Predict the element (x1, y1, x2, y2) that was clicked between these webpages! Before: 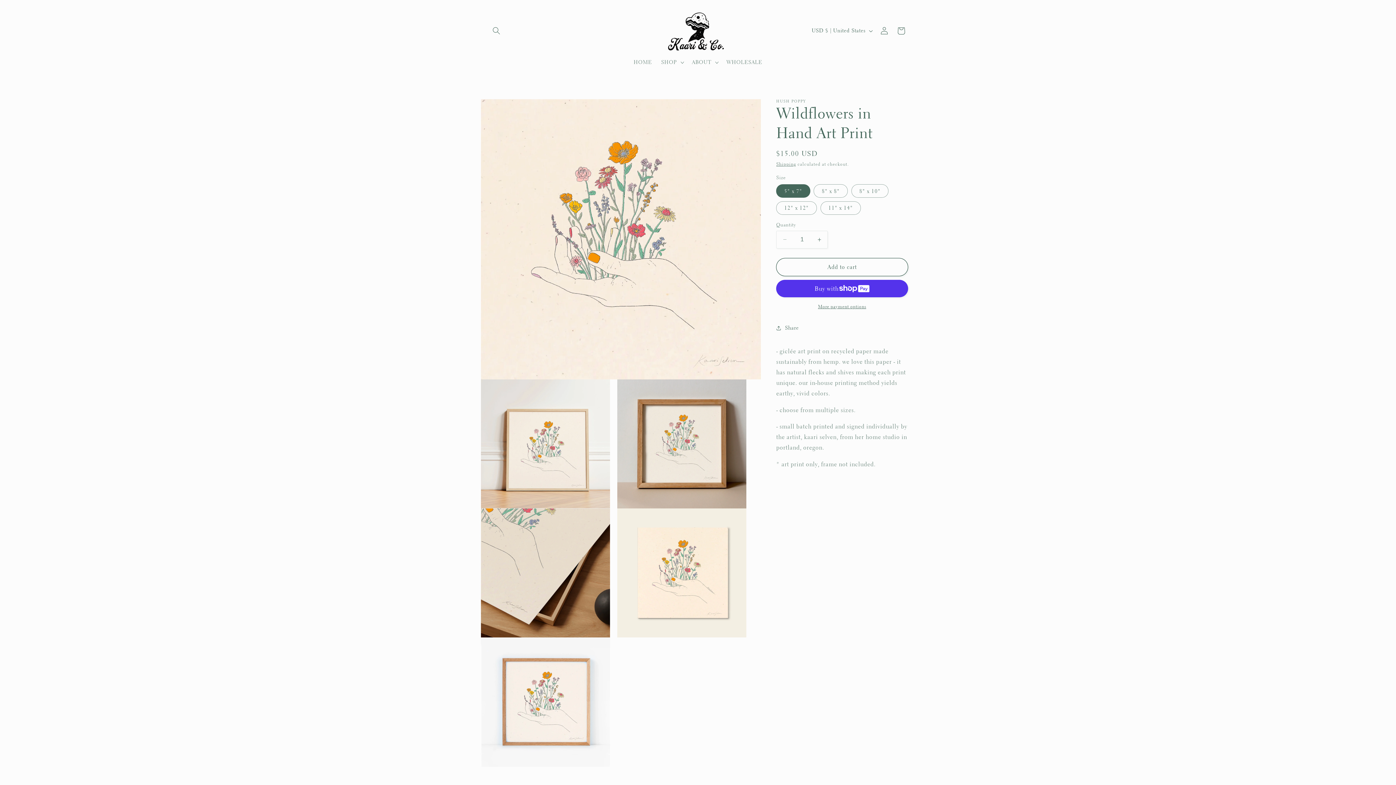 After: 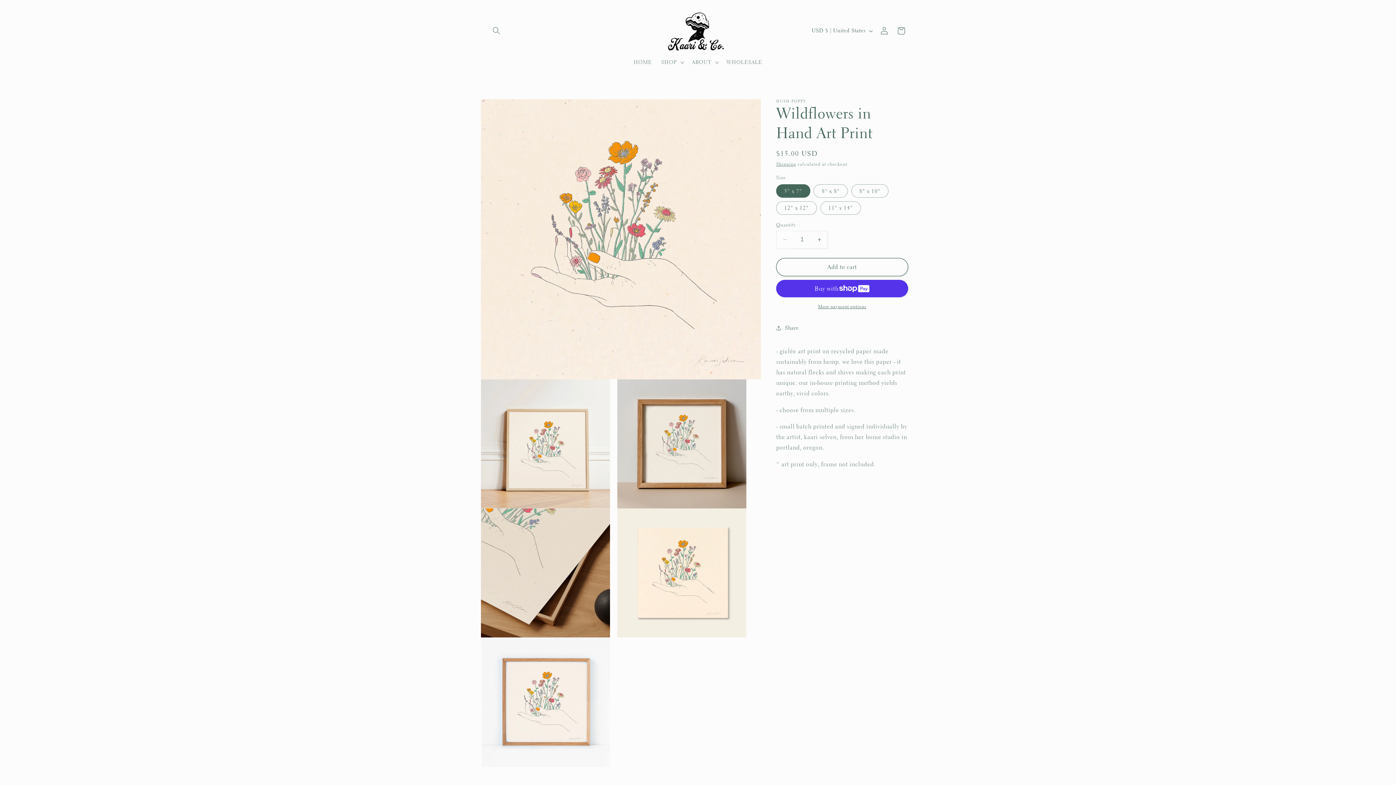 Action: bbox: (776, 230, 793, 248) label: Decrease quantity for Wildflowers in Hand Art Print